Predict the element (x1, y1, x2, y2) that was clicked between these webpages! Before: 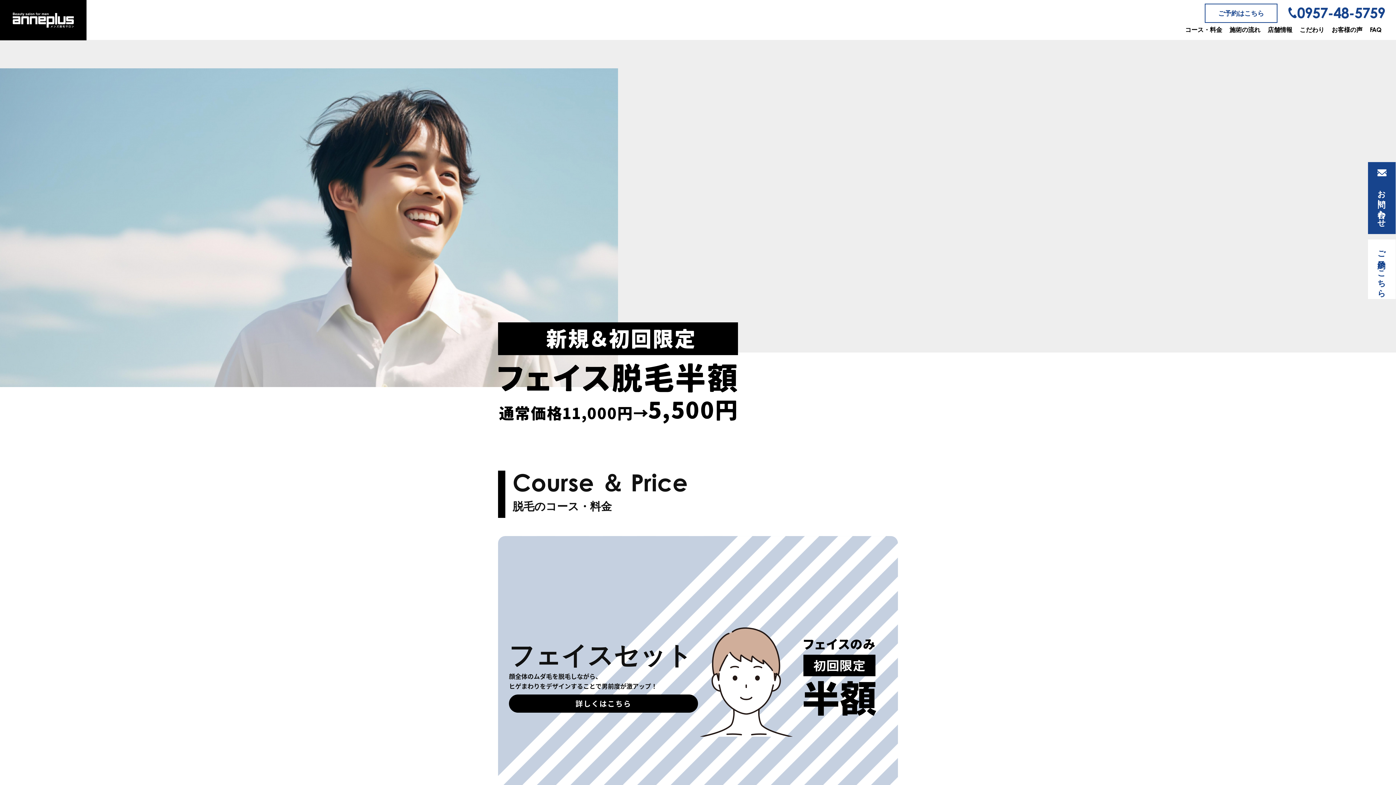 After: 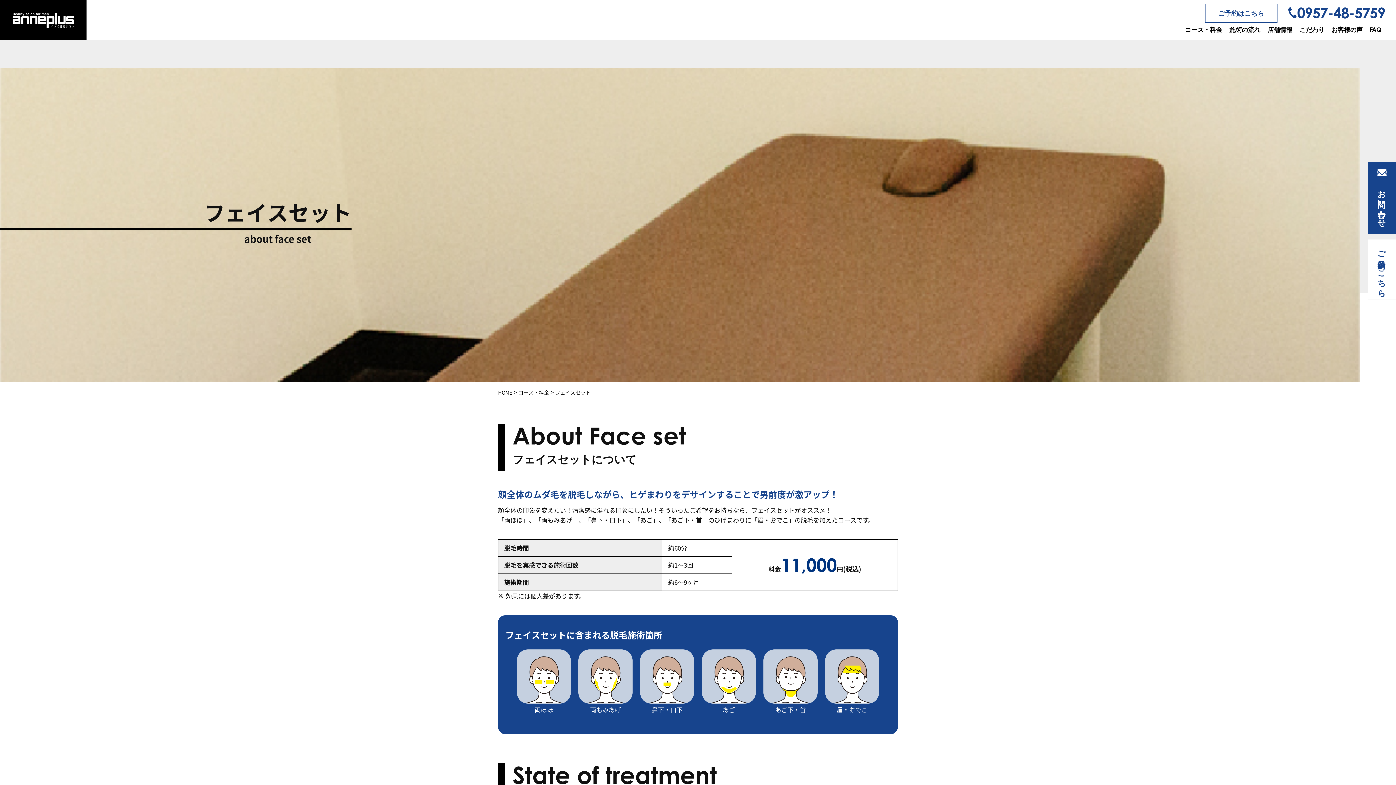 Action: bbox: (509, 694, 698, 713) label: 詳しくはこちら